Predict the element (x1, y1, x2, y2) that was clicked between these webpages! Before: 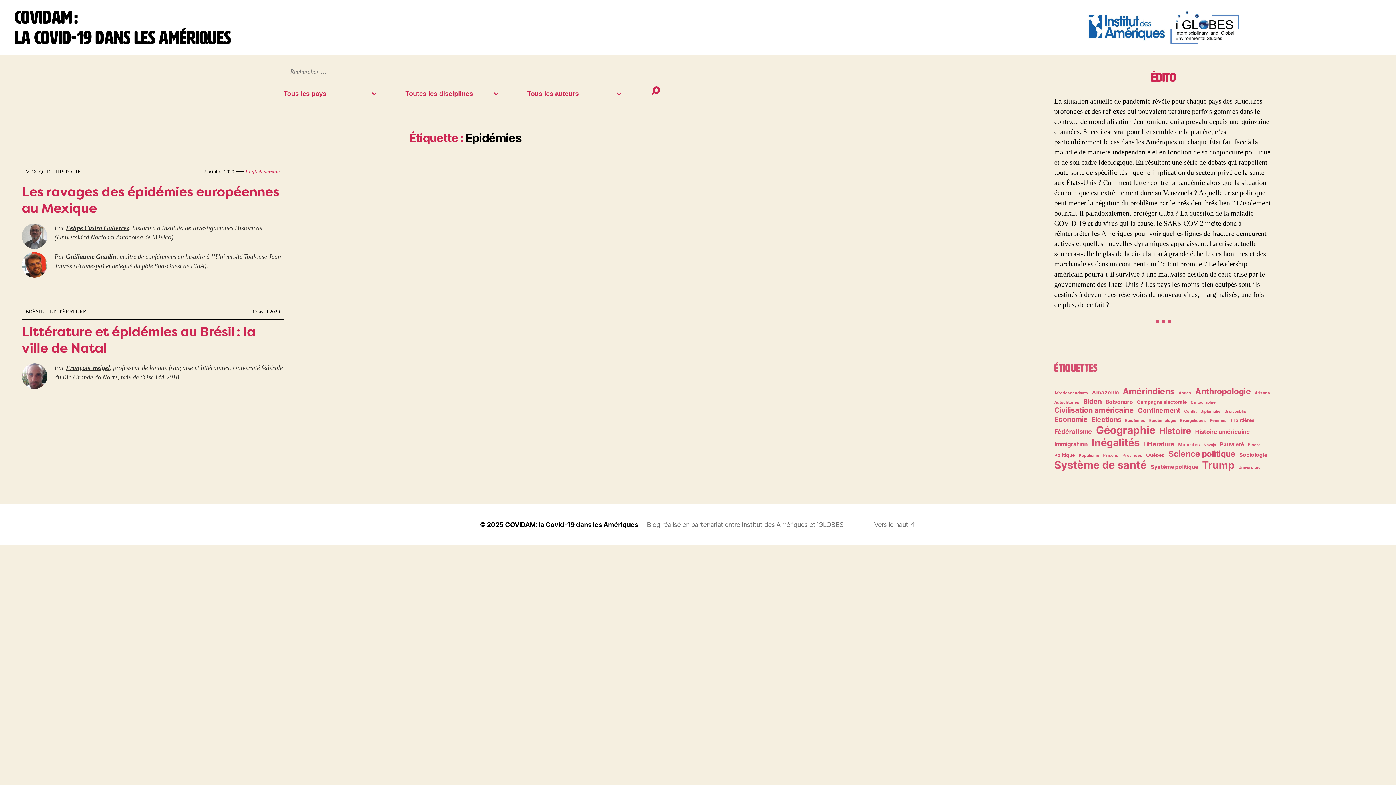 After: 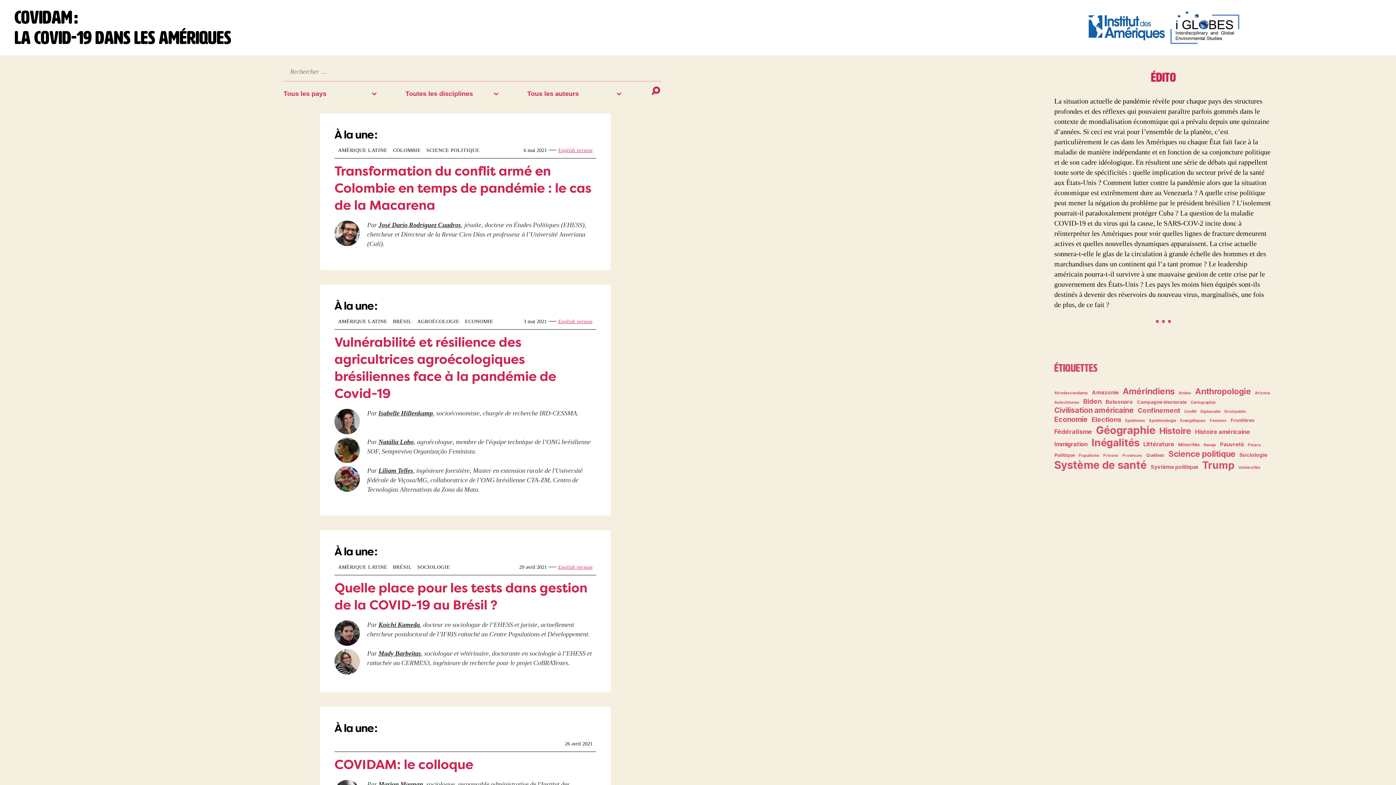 Action: bbox: (930, 11, 1396, 44)